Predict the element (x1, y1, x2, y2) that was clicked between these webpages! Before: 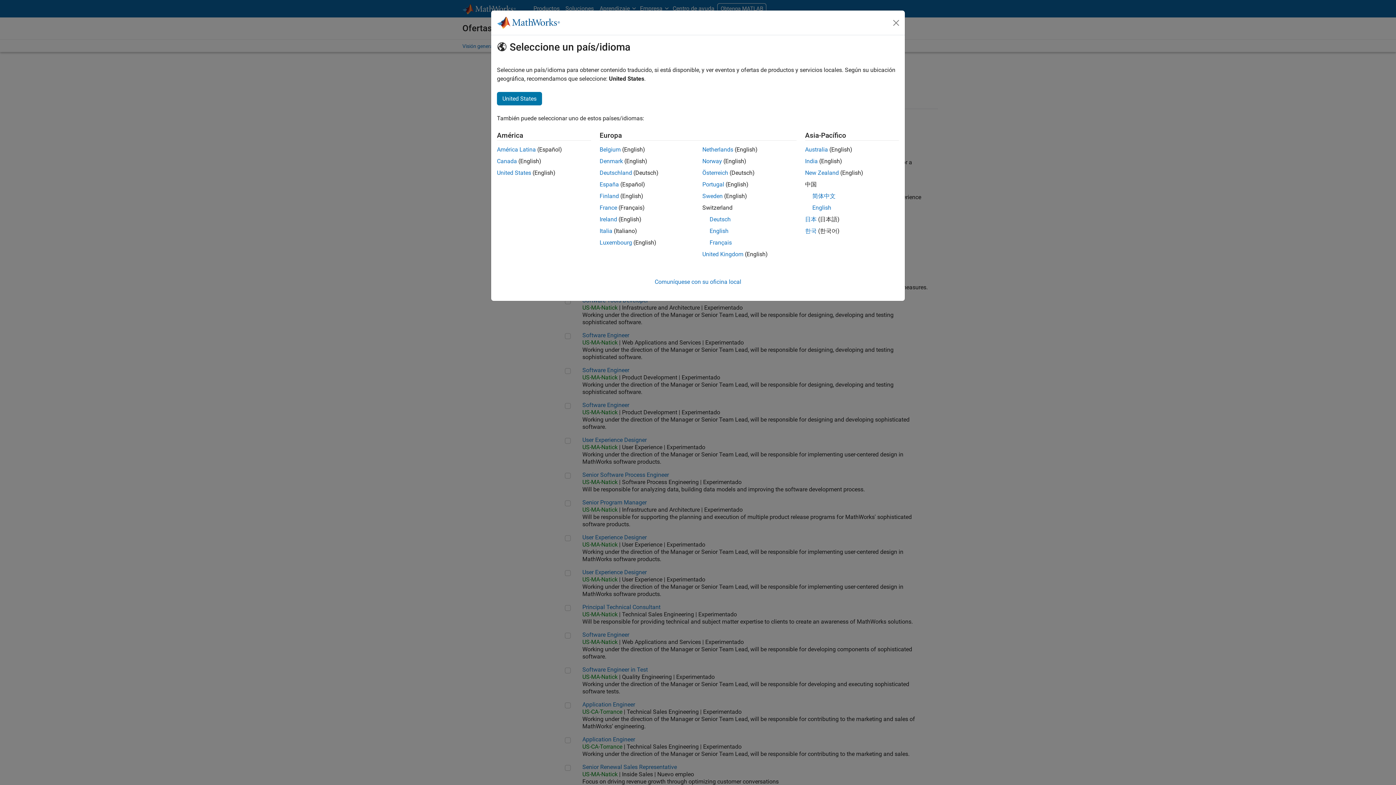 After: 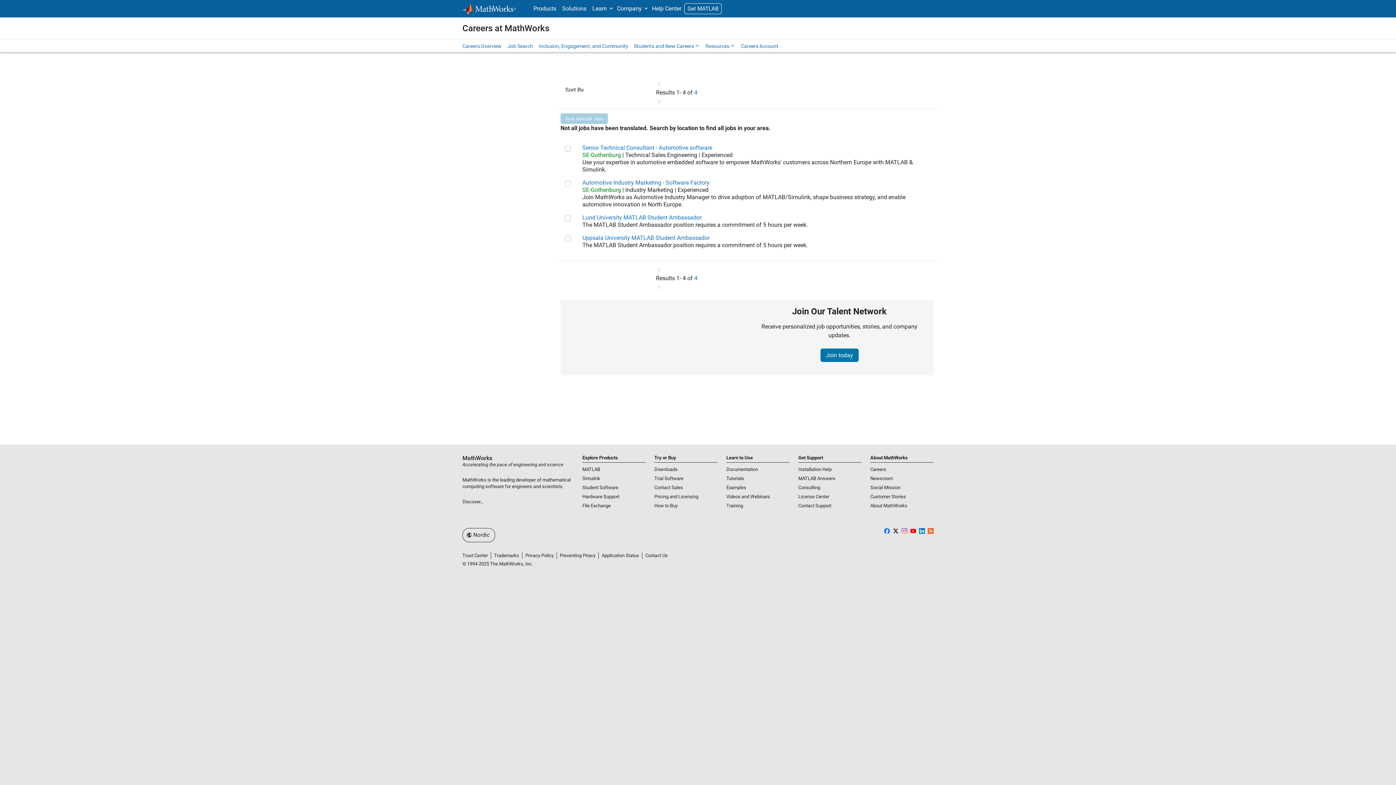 Action: label: Denmark bbox: (599, 157, 623, 164)